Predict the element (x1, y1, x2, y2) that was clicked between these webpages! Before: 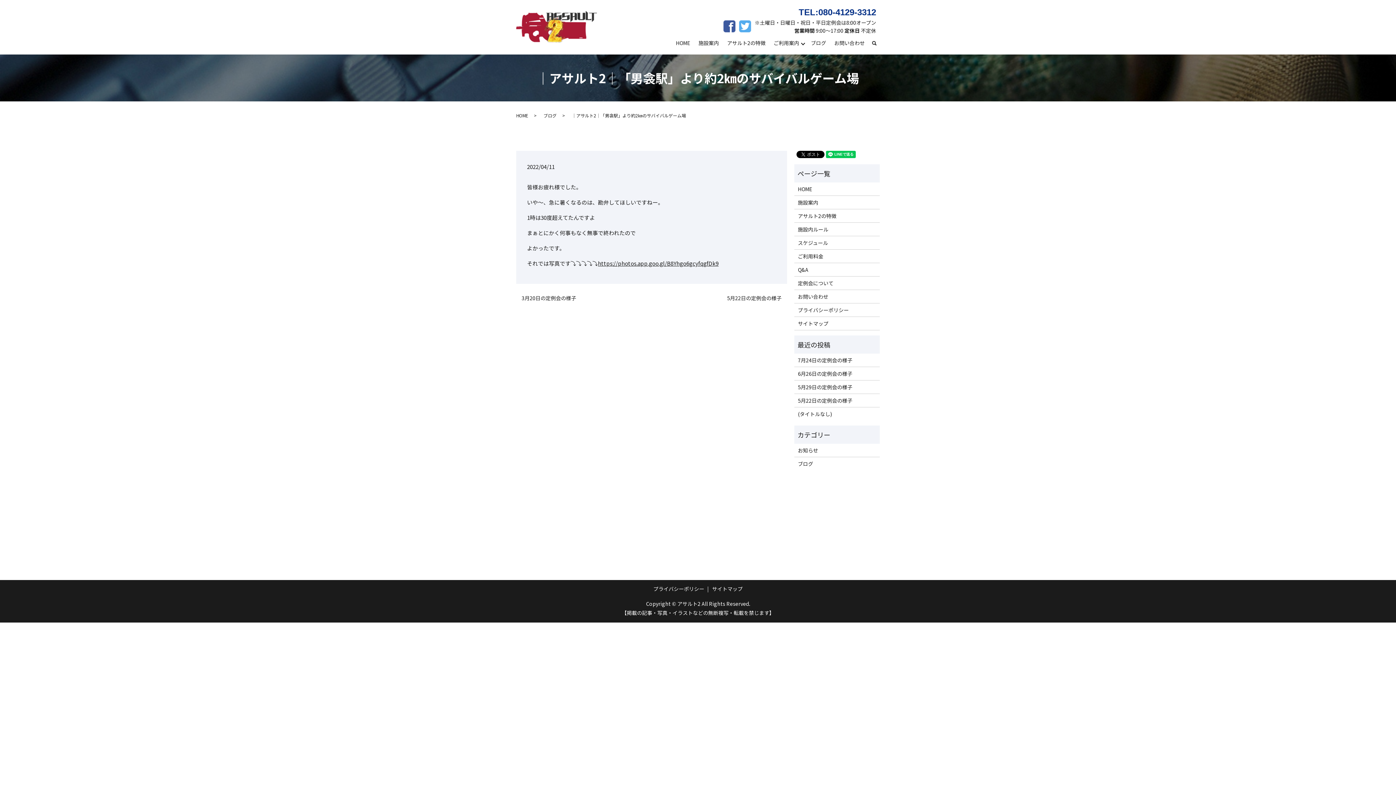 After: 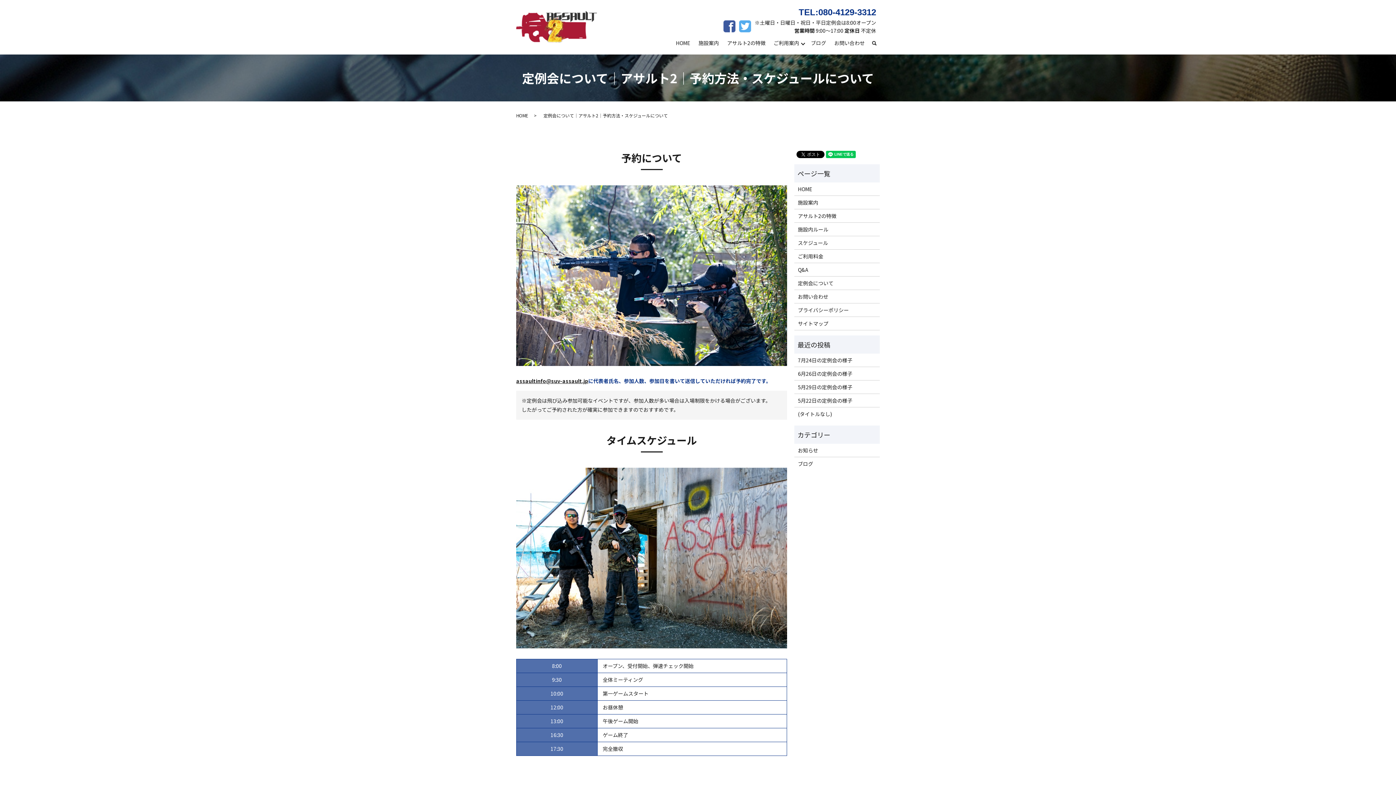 Action: bbox: (798, 279, 876, 287) label: 定例会について